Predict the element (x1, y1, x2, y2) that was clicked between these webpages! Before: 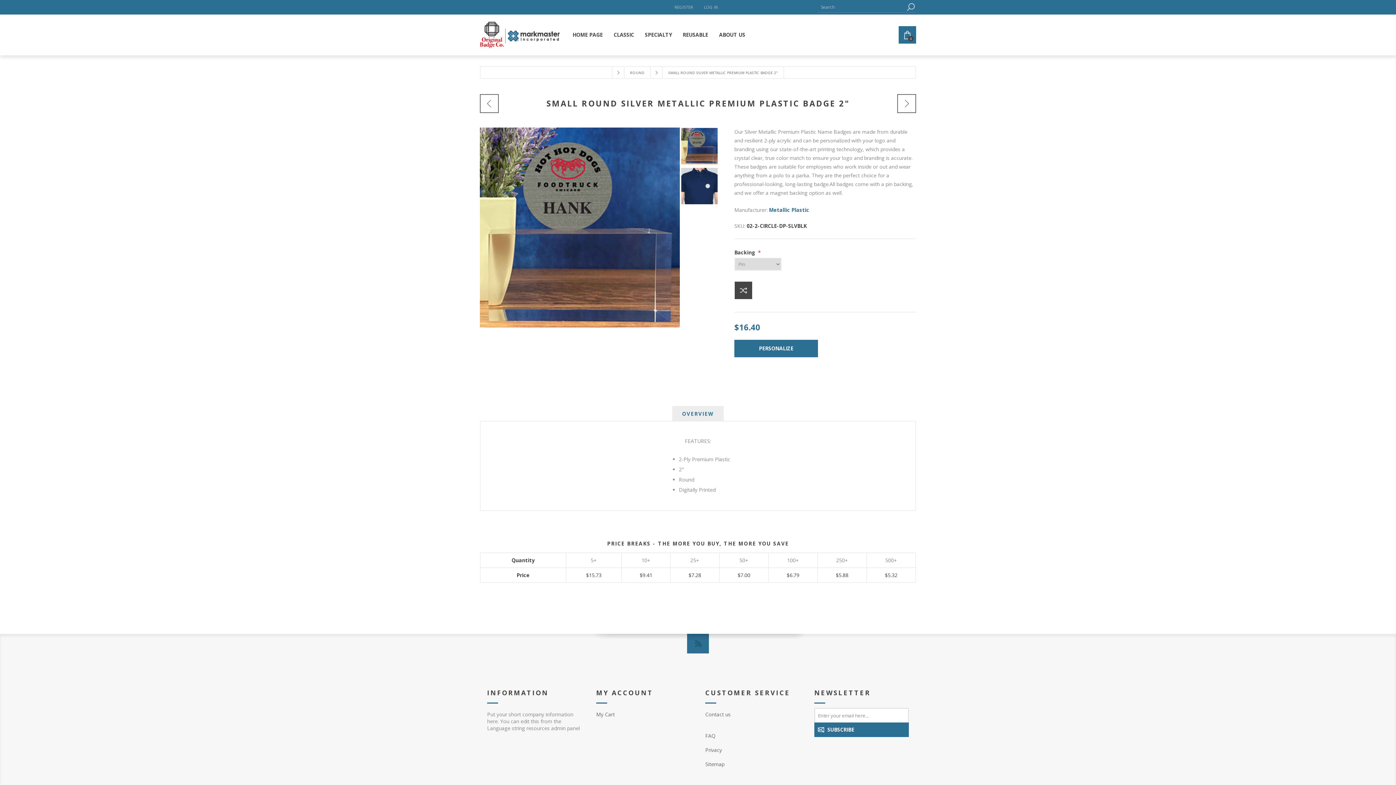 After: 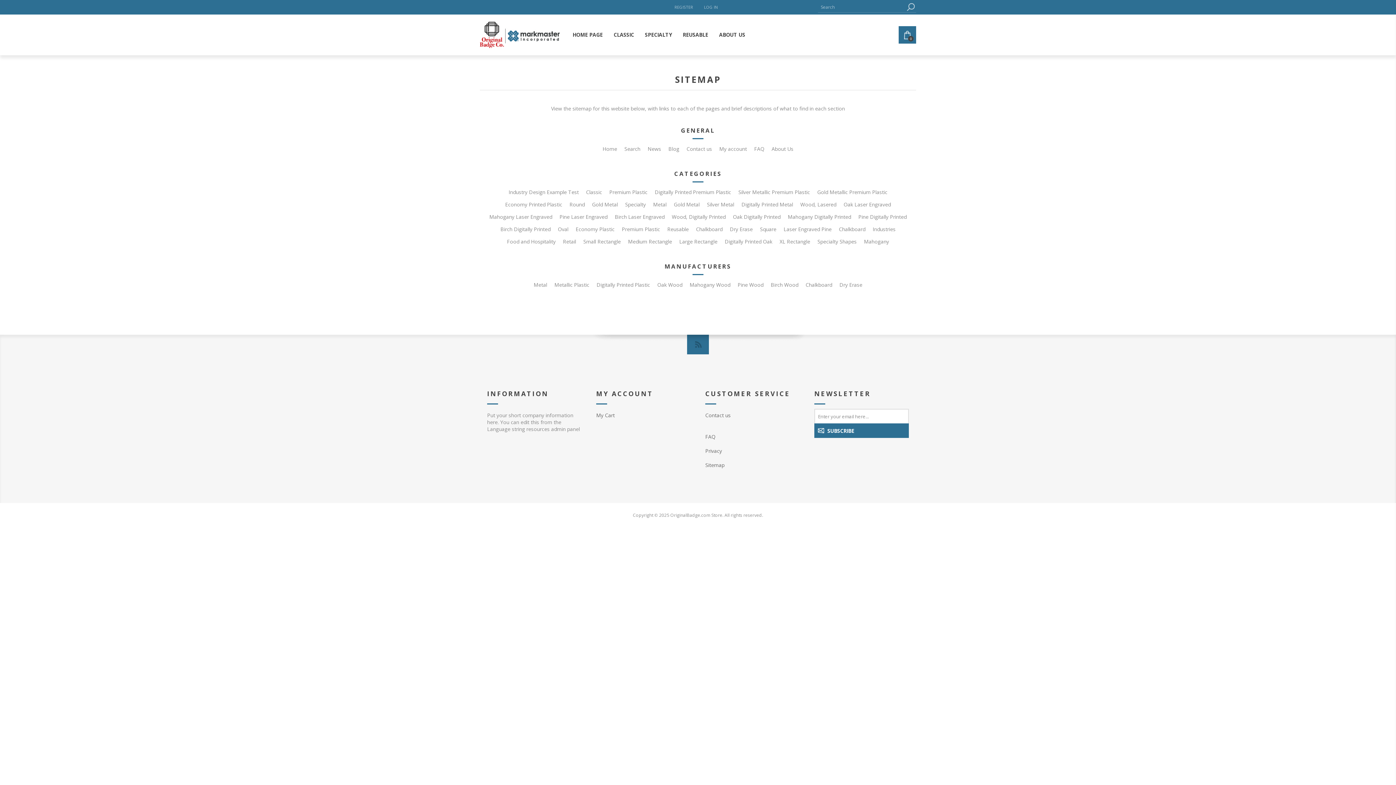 Action: label: Sitemap bbox: (705, 761, 724, 767)